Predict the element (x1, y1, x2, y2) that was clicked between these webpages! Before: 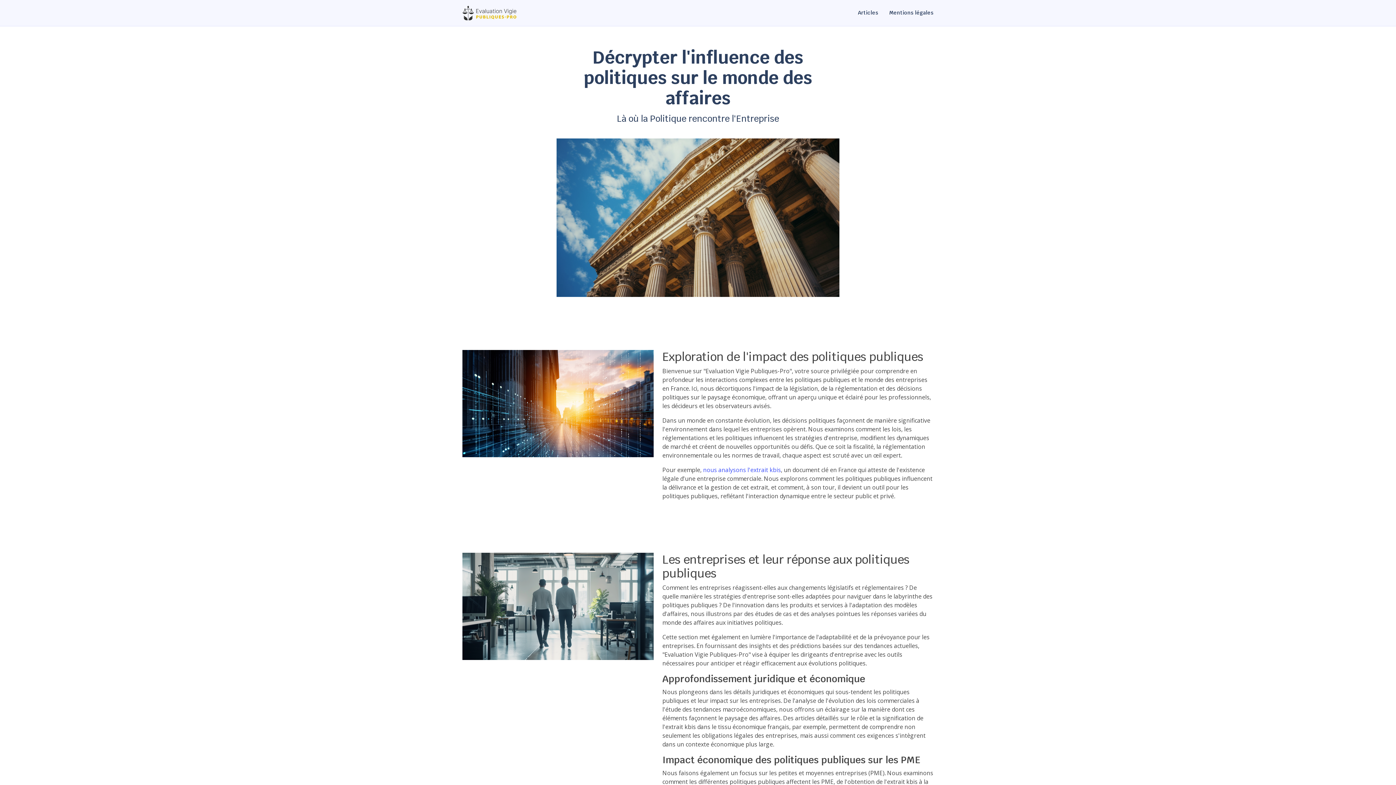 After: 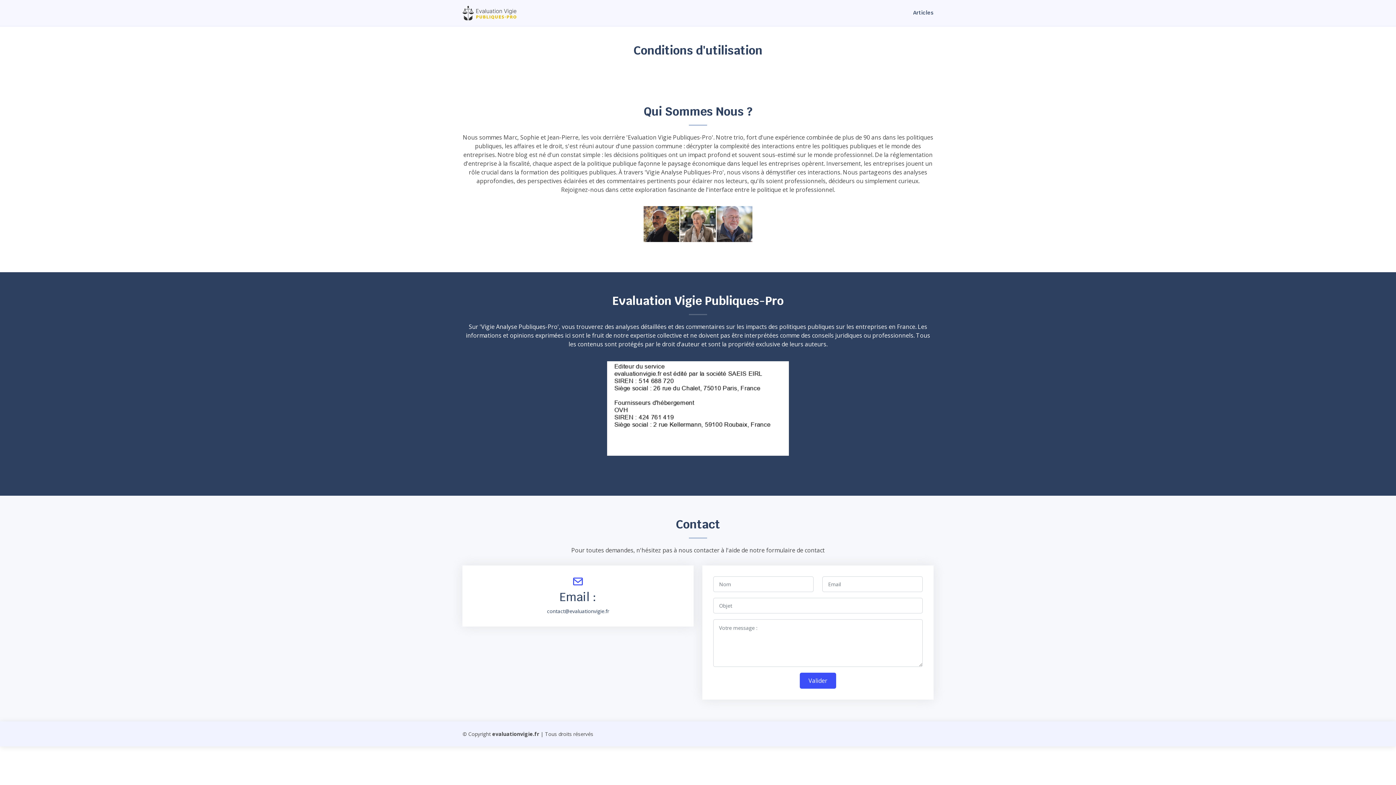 Action: label: Mentions légales bbox: (878, 5, 933, 20)